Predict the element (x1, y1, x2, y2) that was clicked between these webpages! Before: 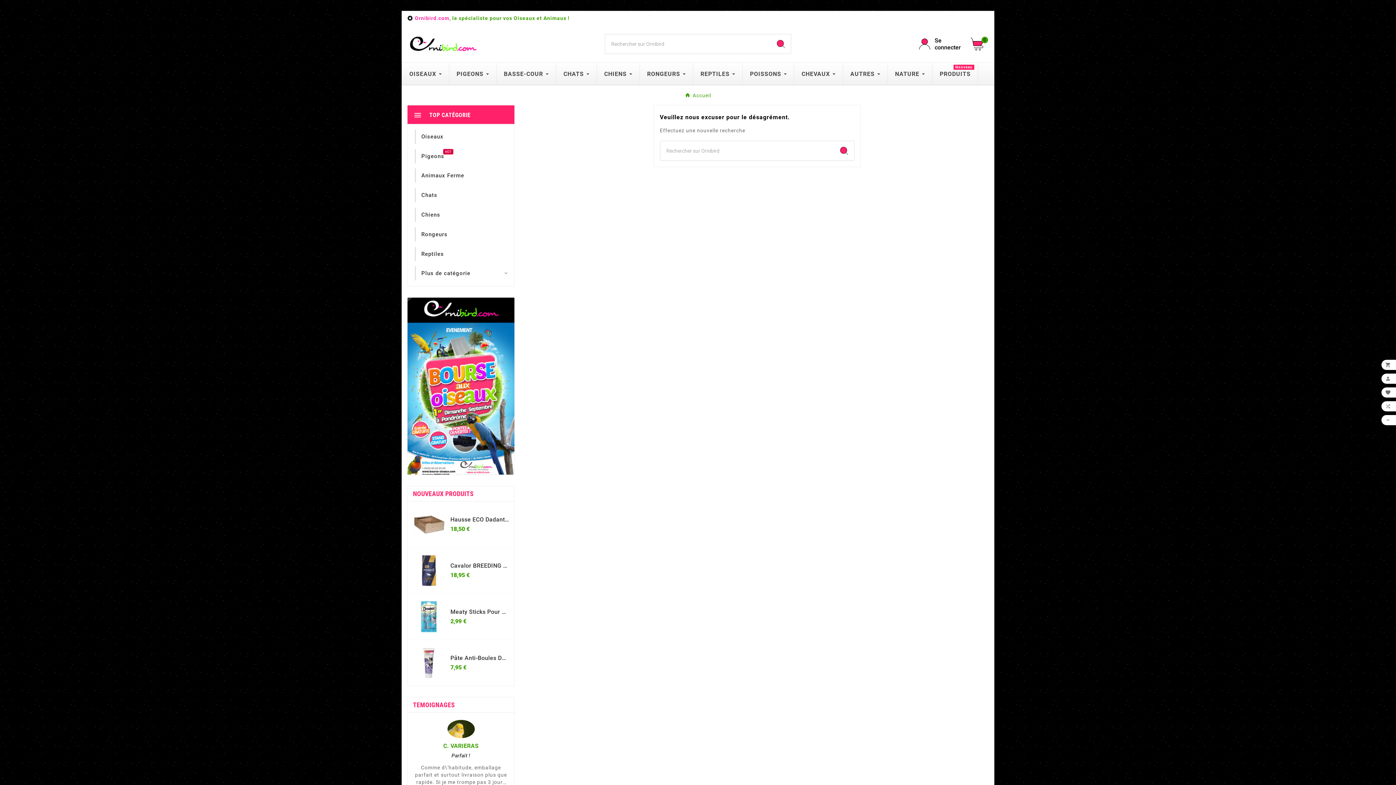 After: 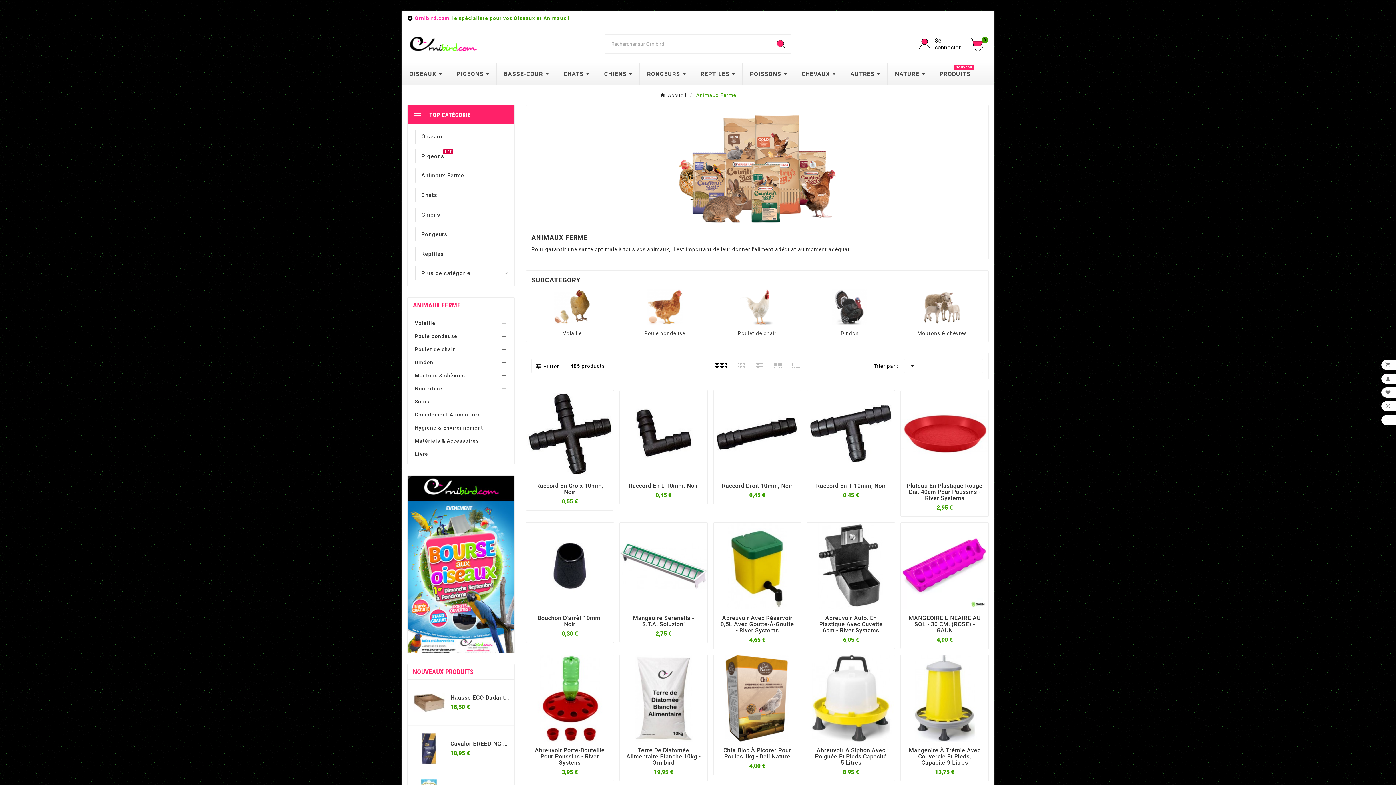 Action: label: BASSE-COUR bbox: (496, 62, 556, 84)